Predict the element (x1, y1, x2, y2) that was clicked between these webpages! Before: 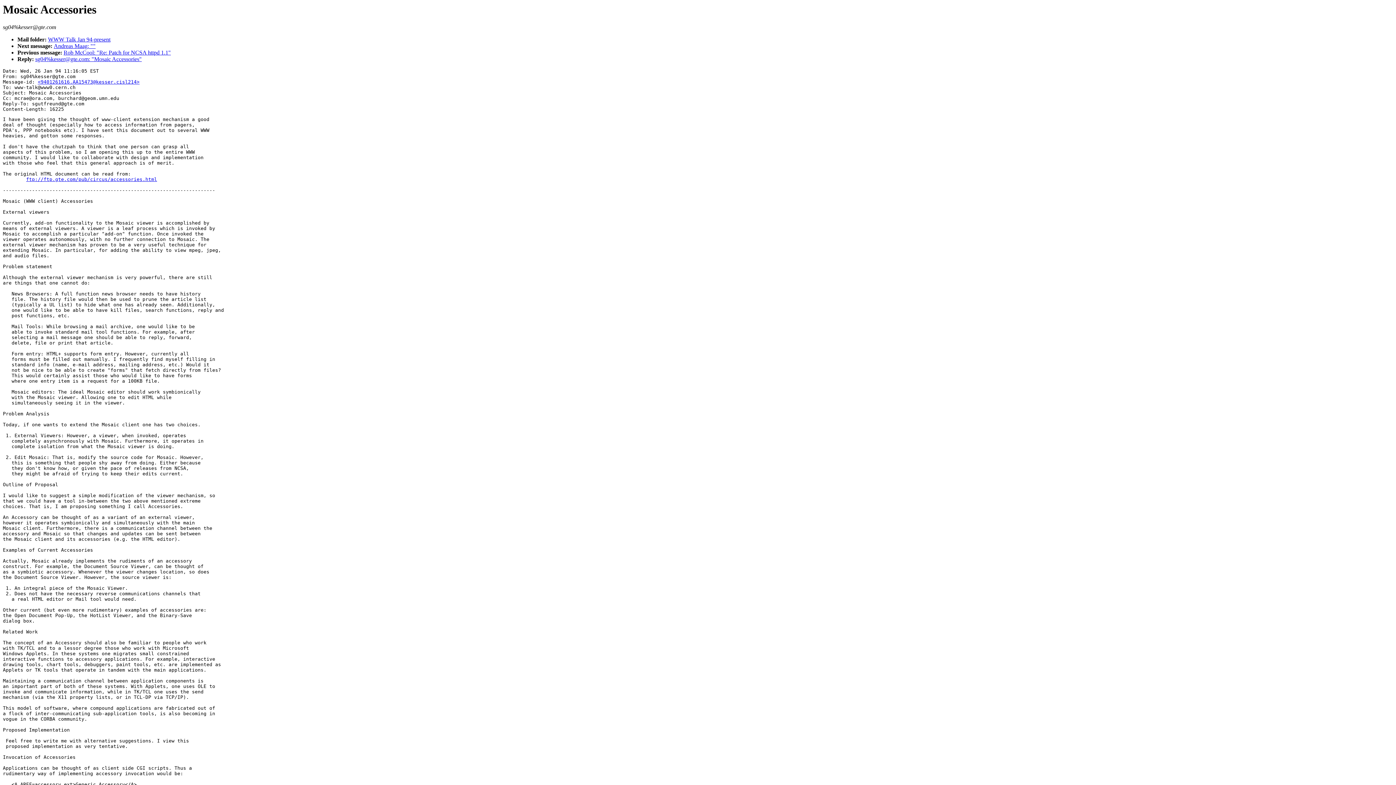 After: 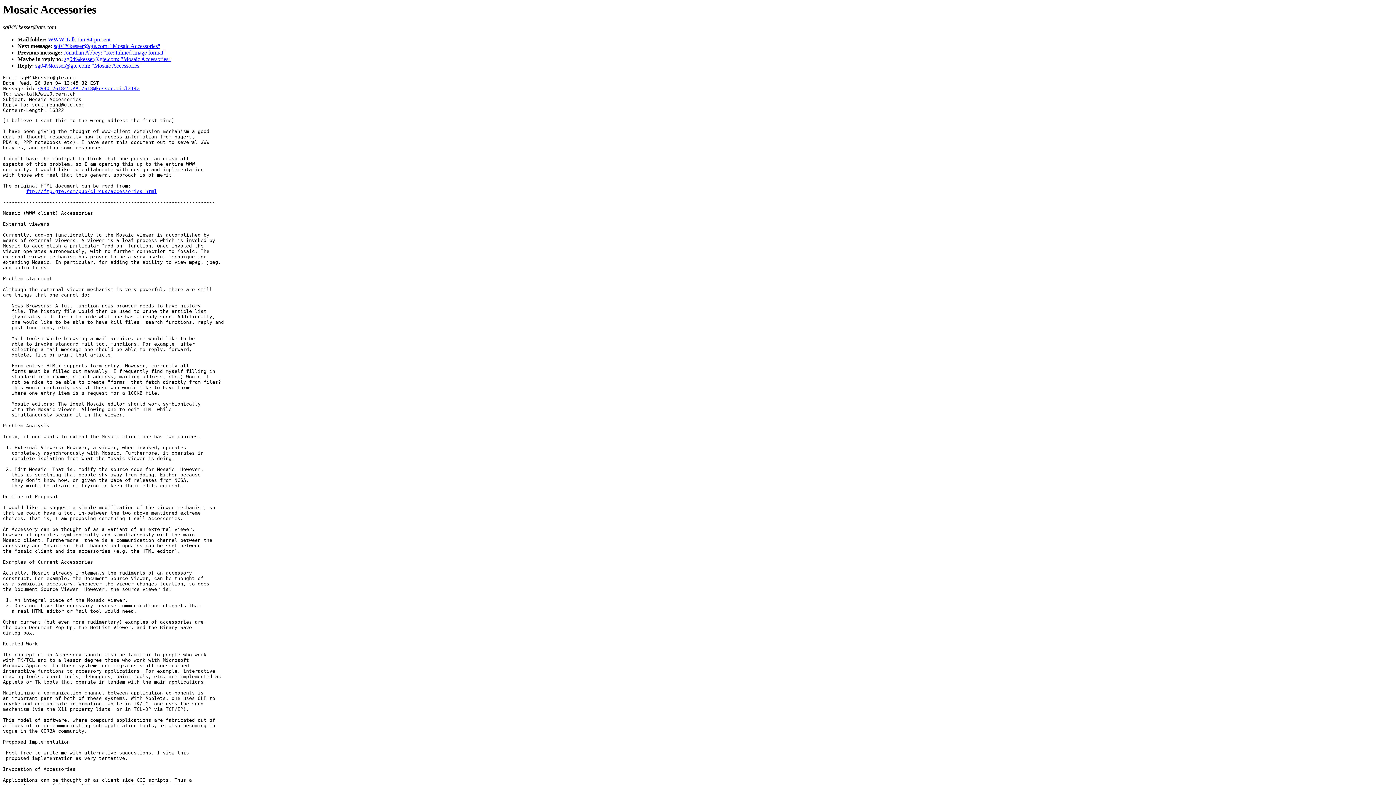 Action: bbox: (35, 56, 141, 62) label: sg04%kesser@gte.com: "Mosaic Accessories"